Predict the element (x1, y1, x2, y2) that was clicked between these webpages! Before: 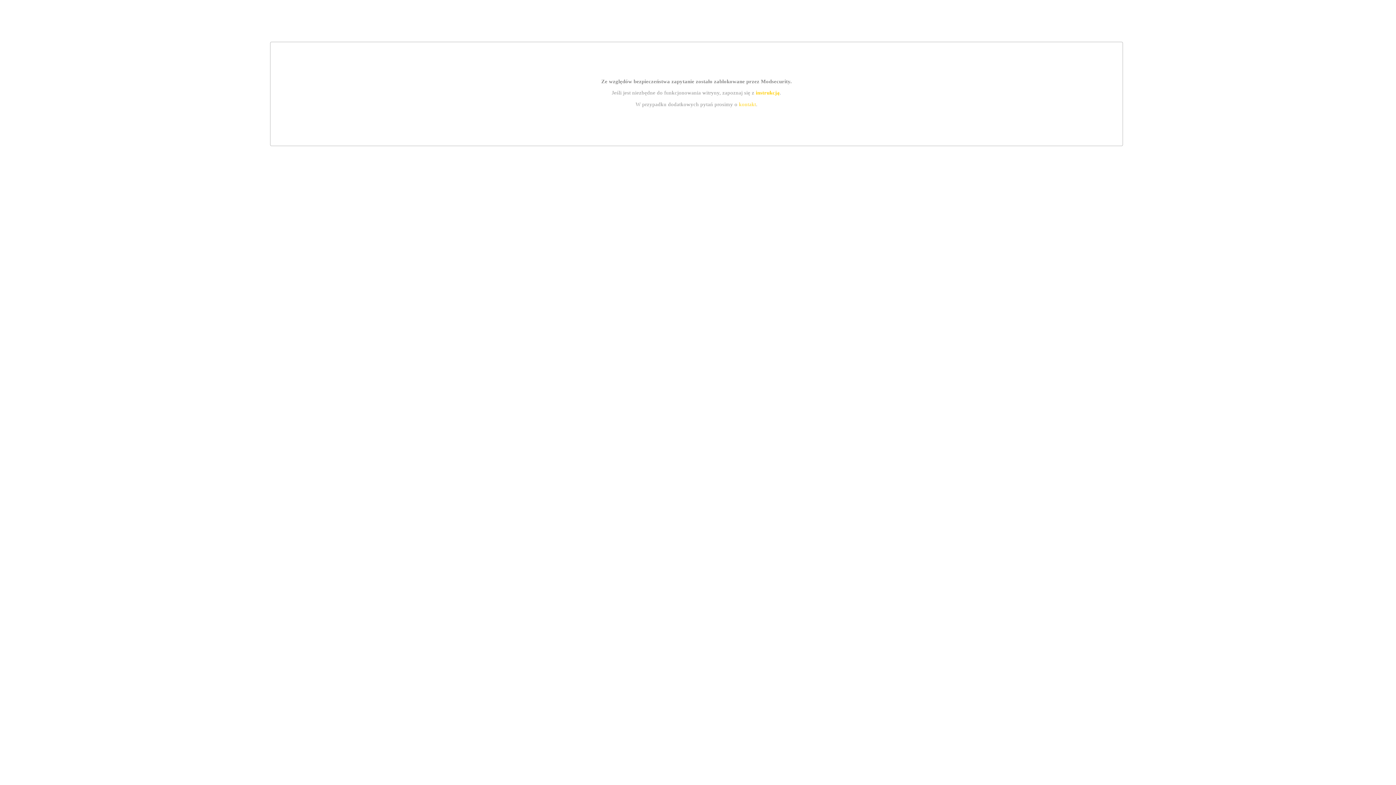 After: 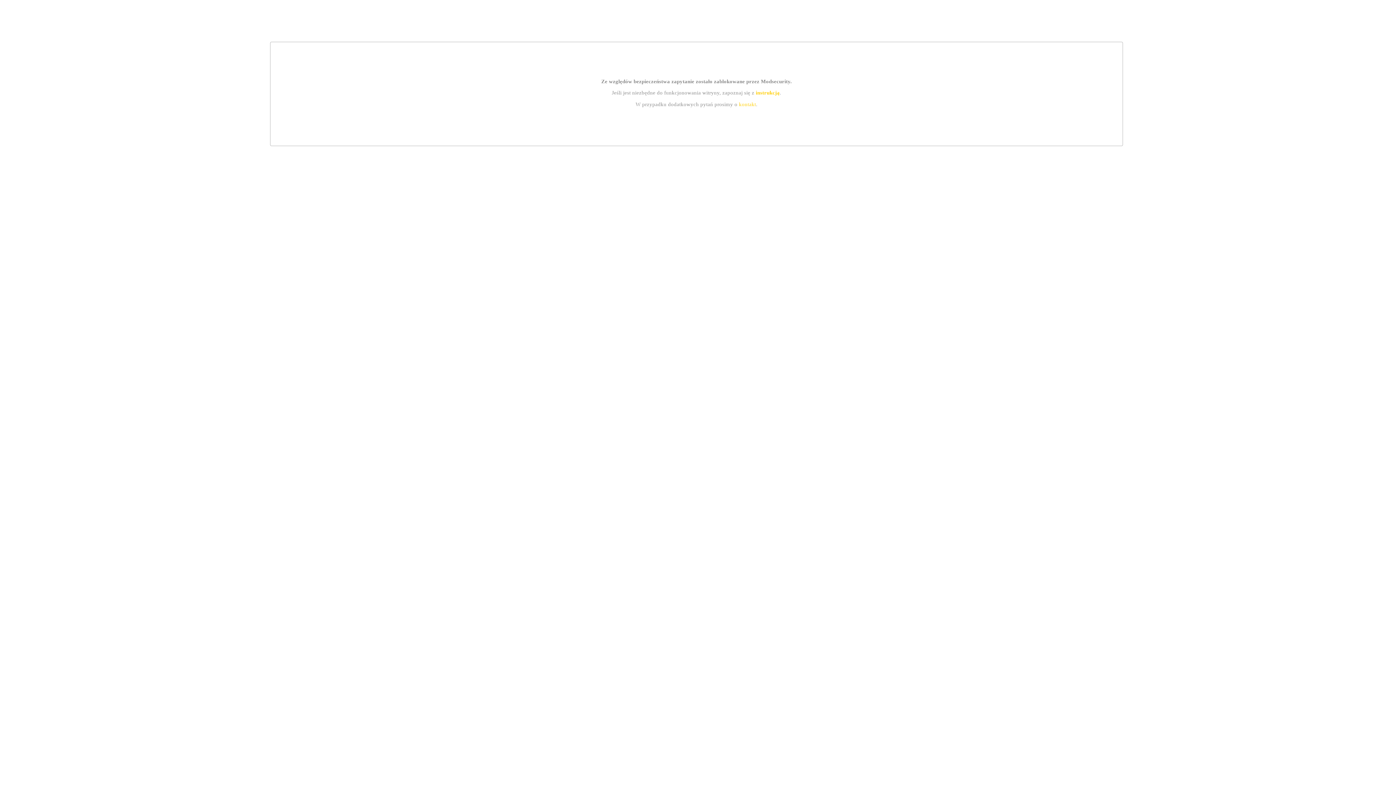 Action: bbox: (739, 101, 756, 107) label: kontakt